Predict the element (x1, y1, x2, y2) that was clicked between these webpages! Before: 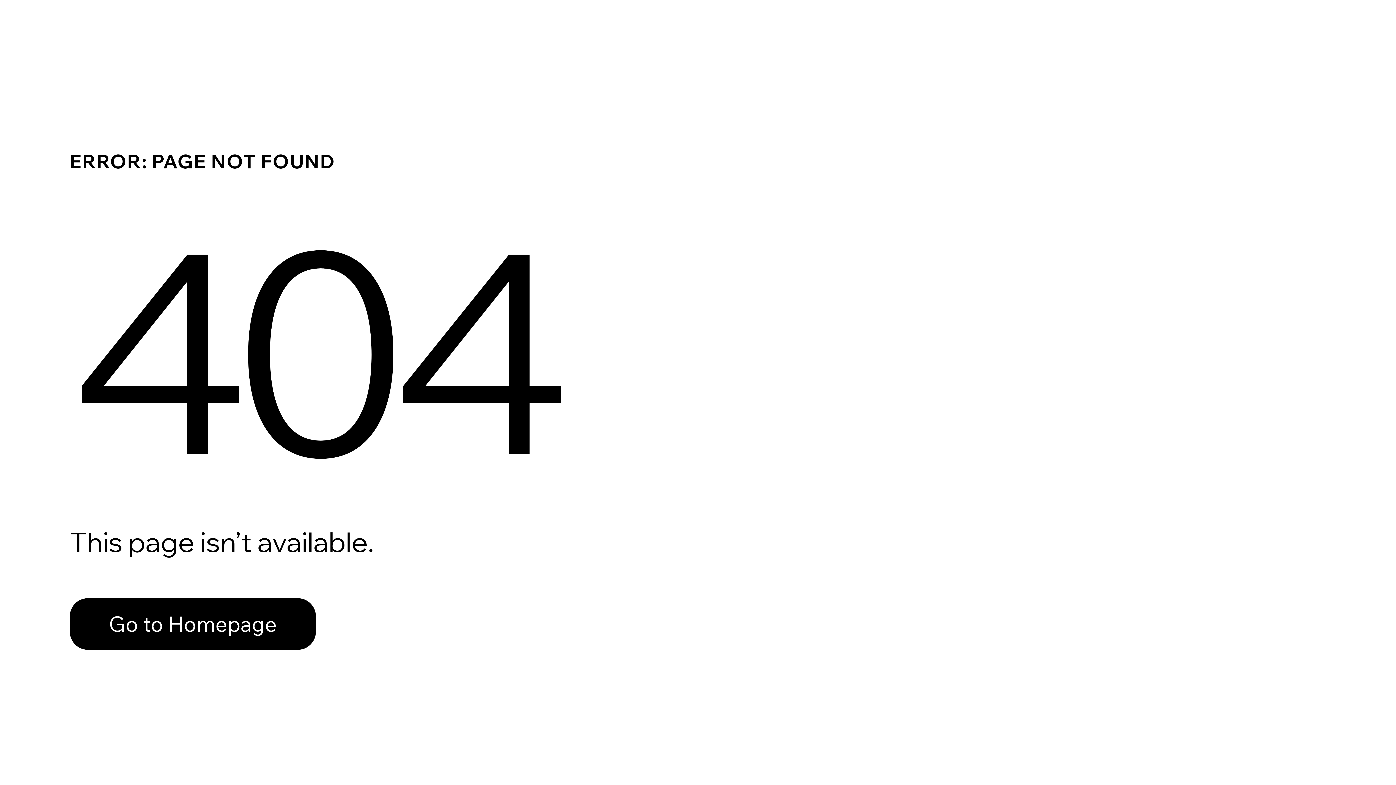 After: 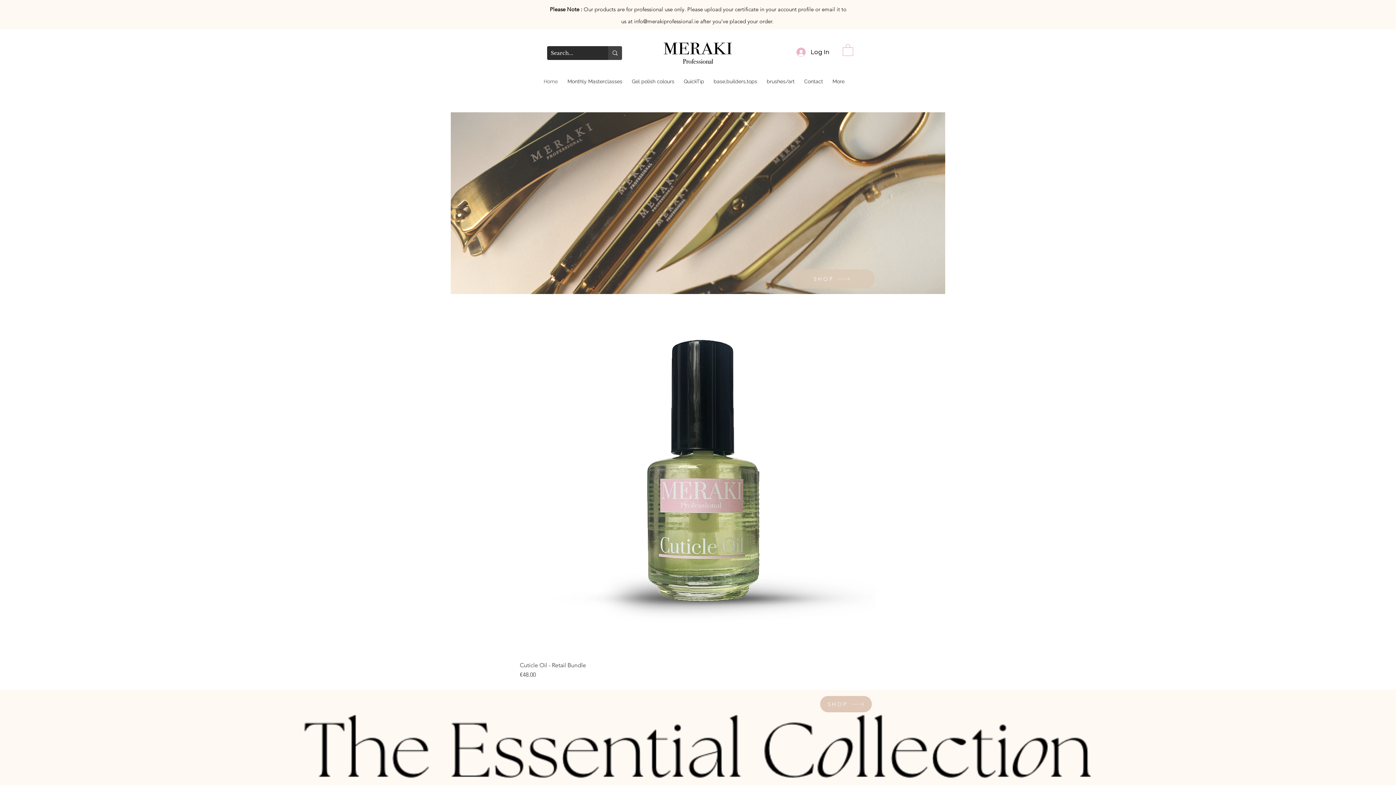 Action: label: Go to Homepage bbox: (69, 582, 768, 659)